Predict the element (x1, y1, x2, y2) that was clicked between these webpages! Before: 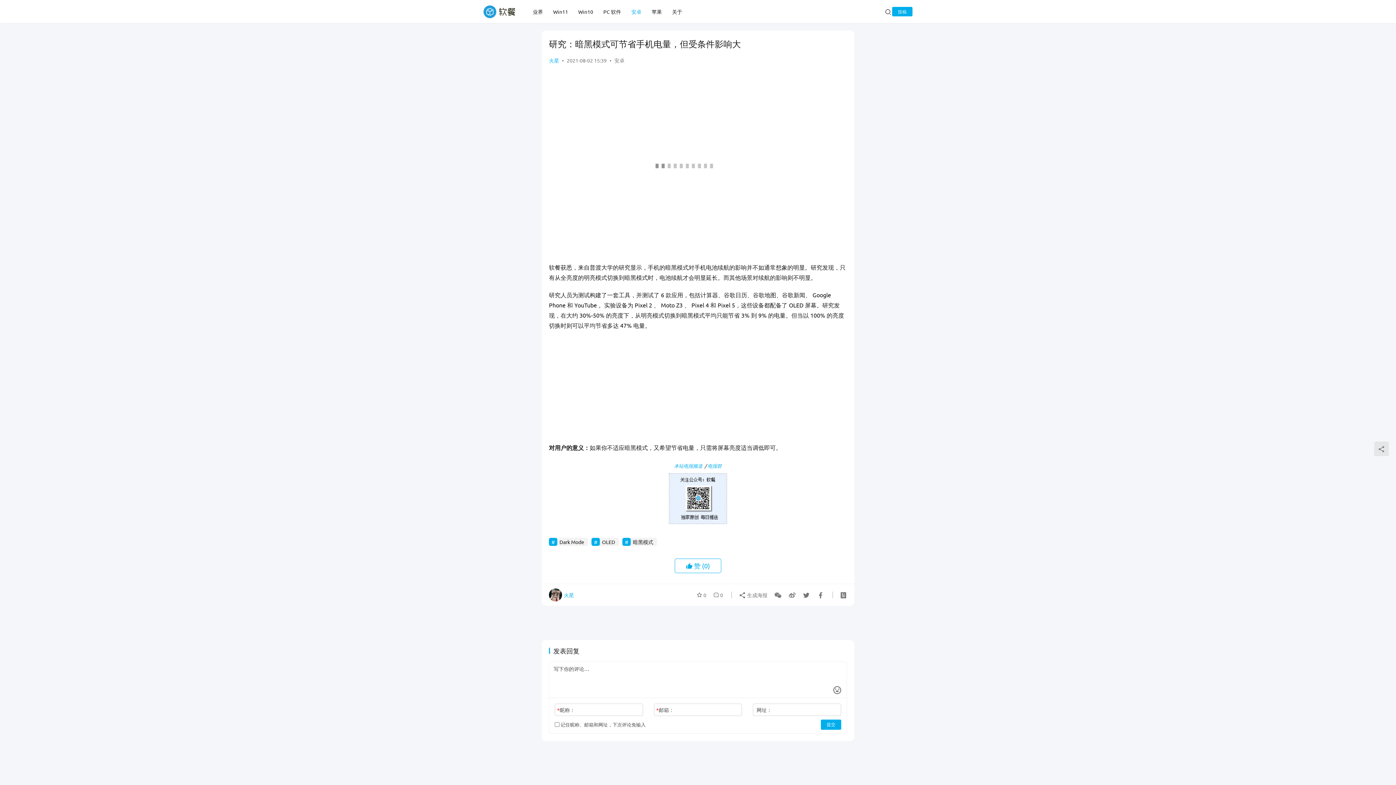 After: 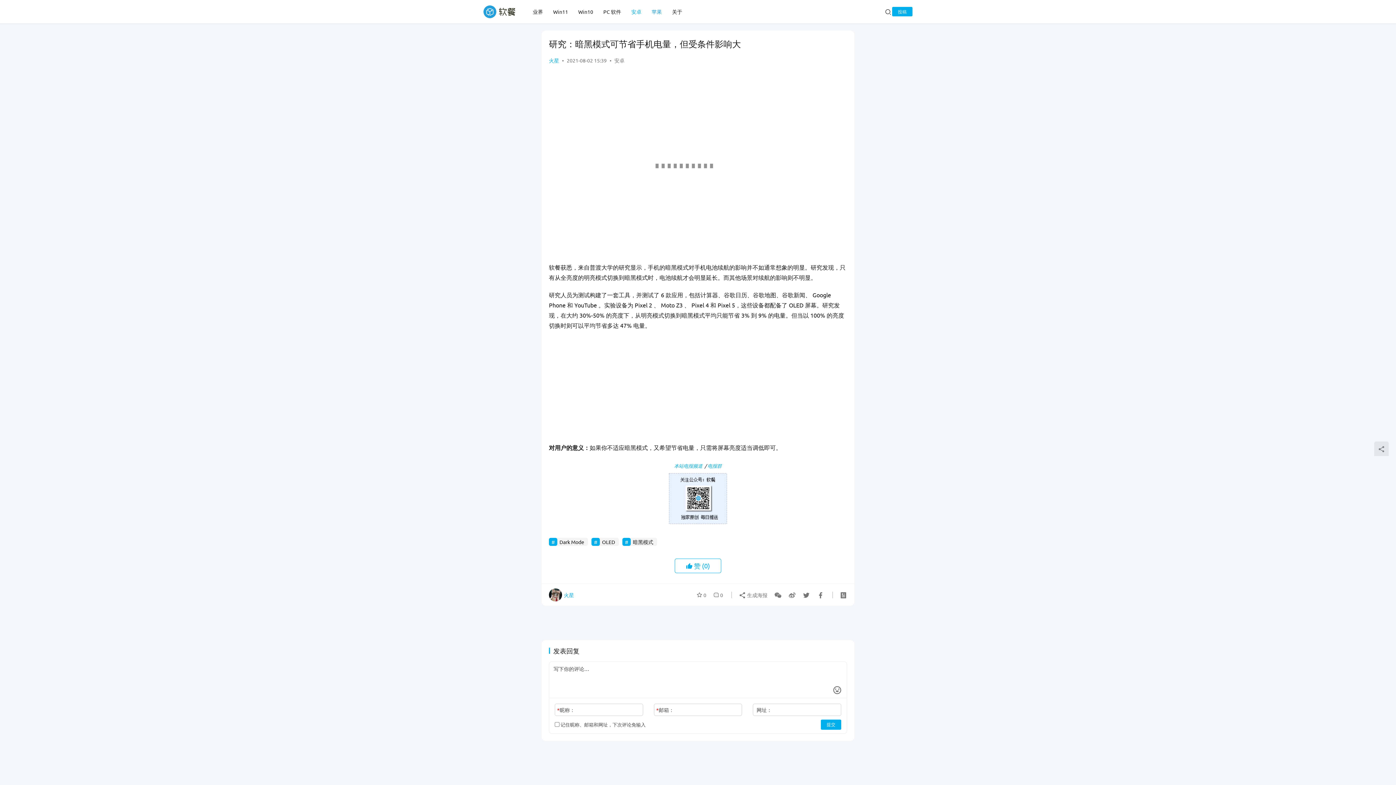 Action: bbox: (646, 0, 667, 23) label: 苹果